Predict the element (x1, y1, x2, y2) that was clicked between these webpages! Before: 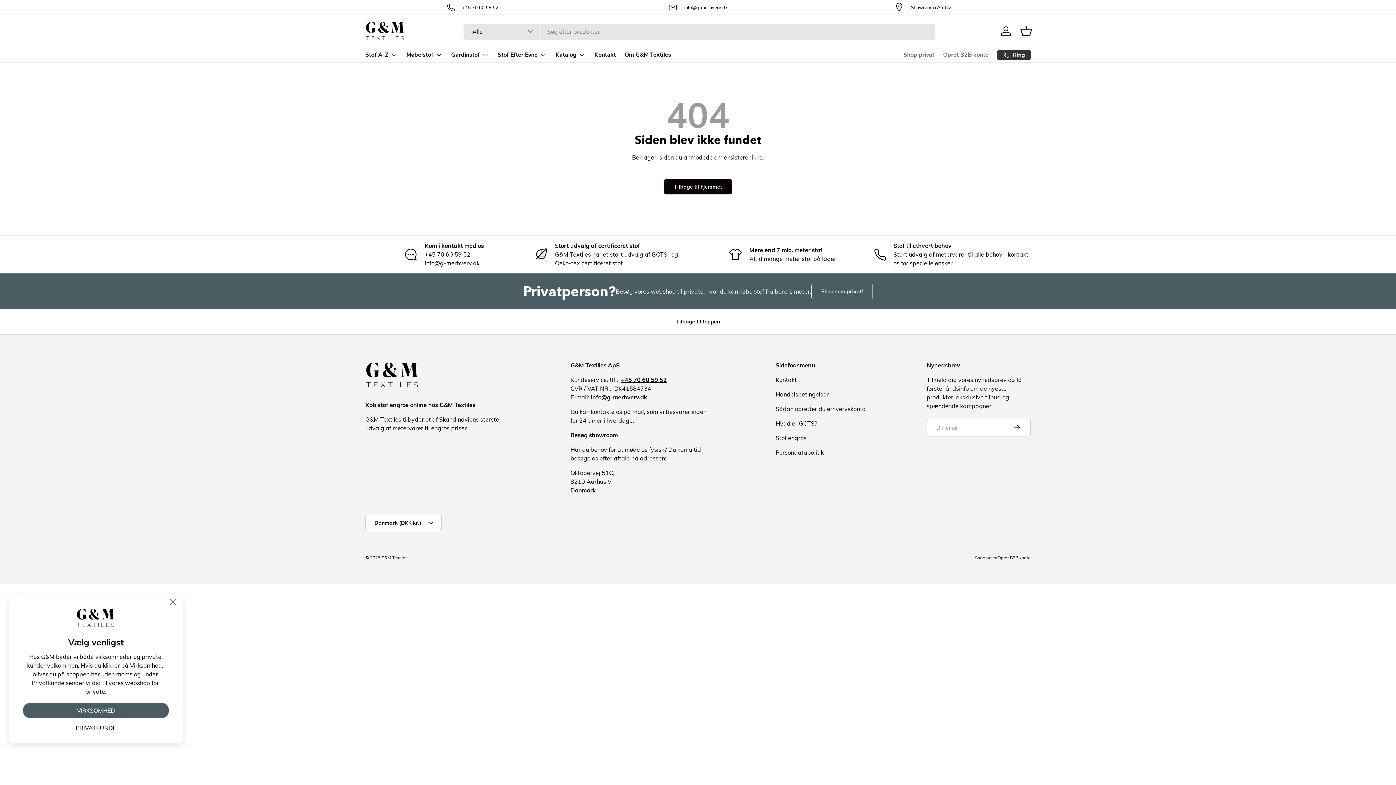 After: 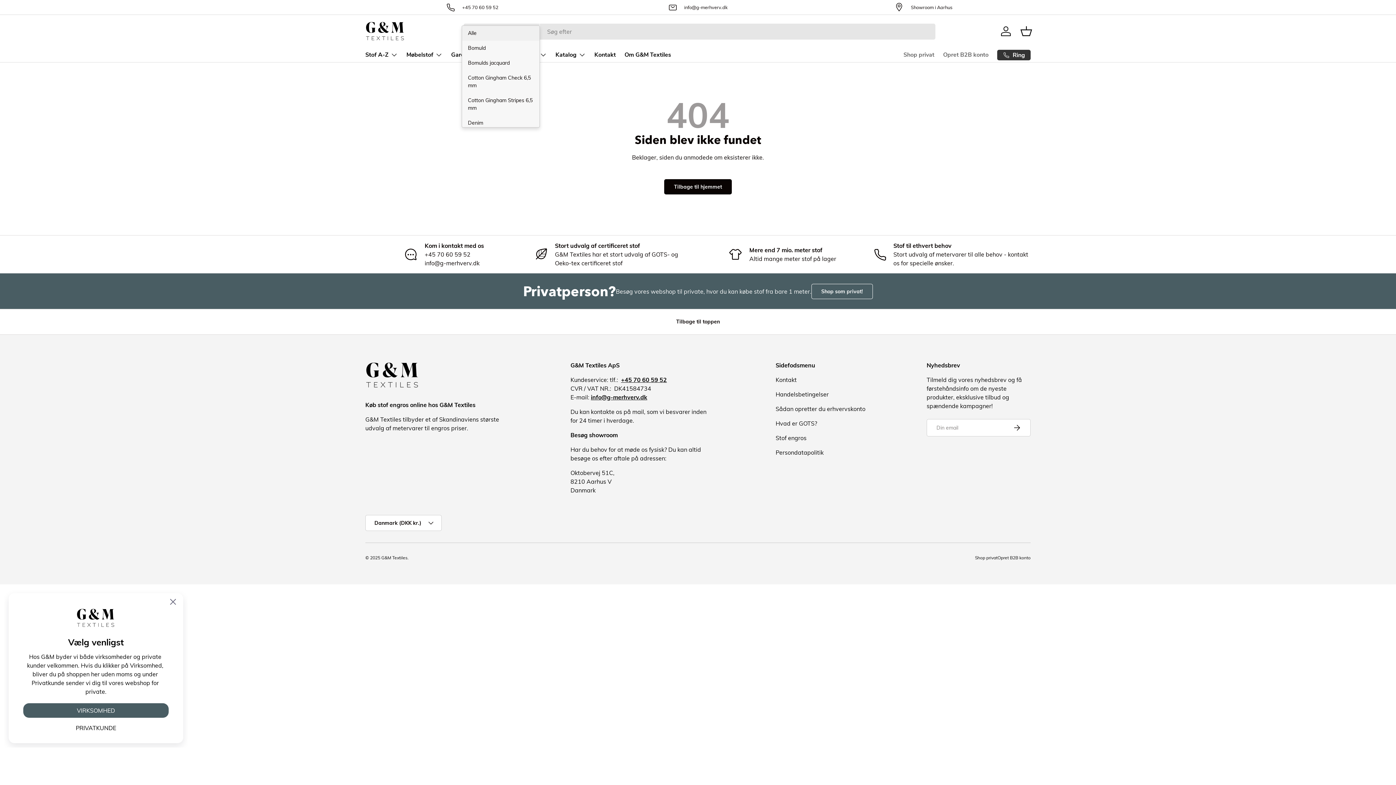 Action: label: Alle bbox: (463, 23, 540, 39)